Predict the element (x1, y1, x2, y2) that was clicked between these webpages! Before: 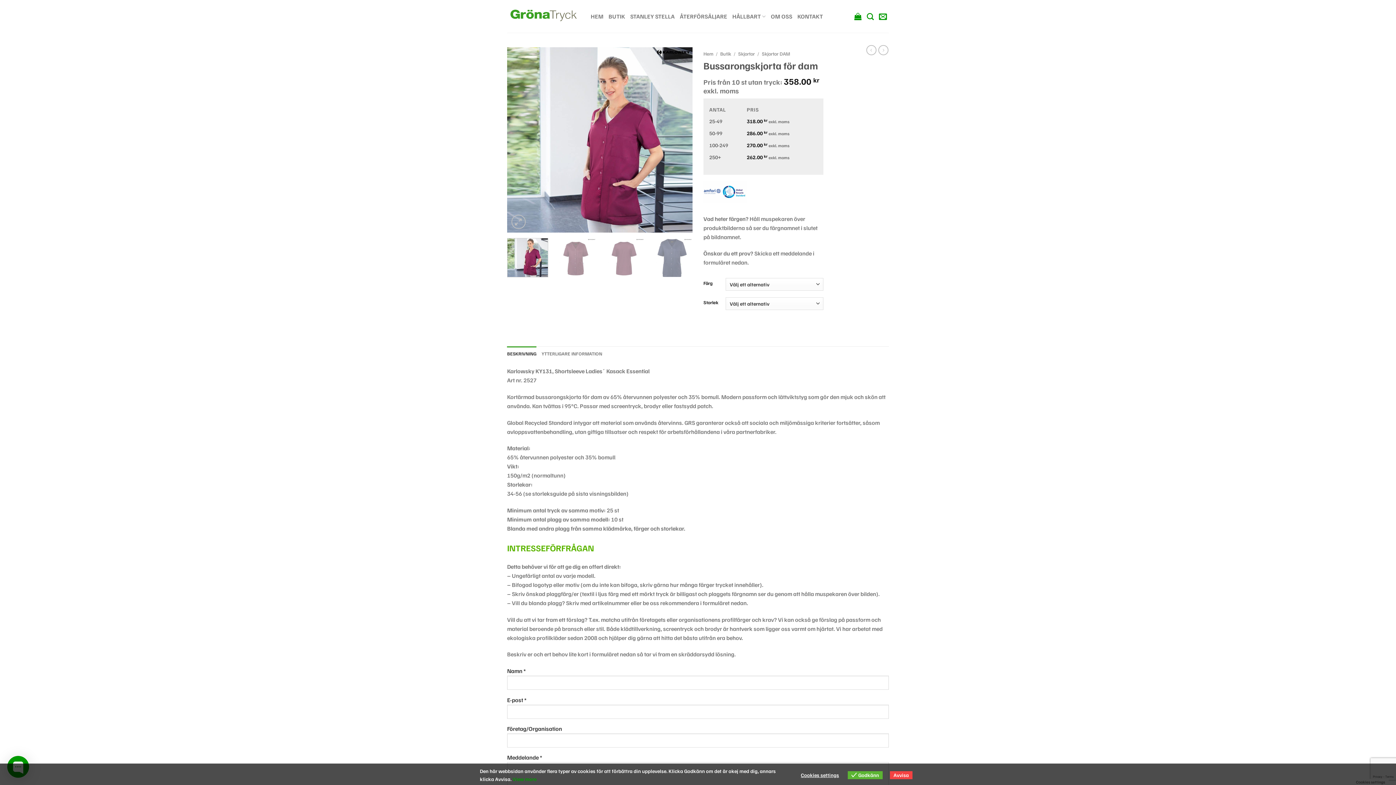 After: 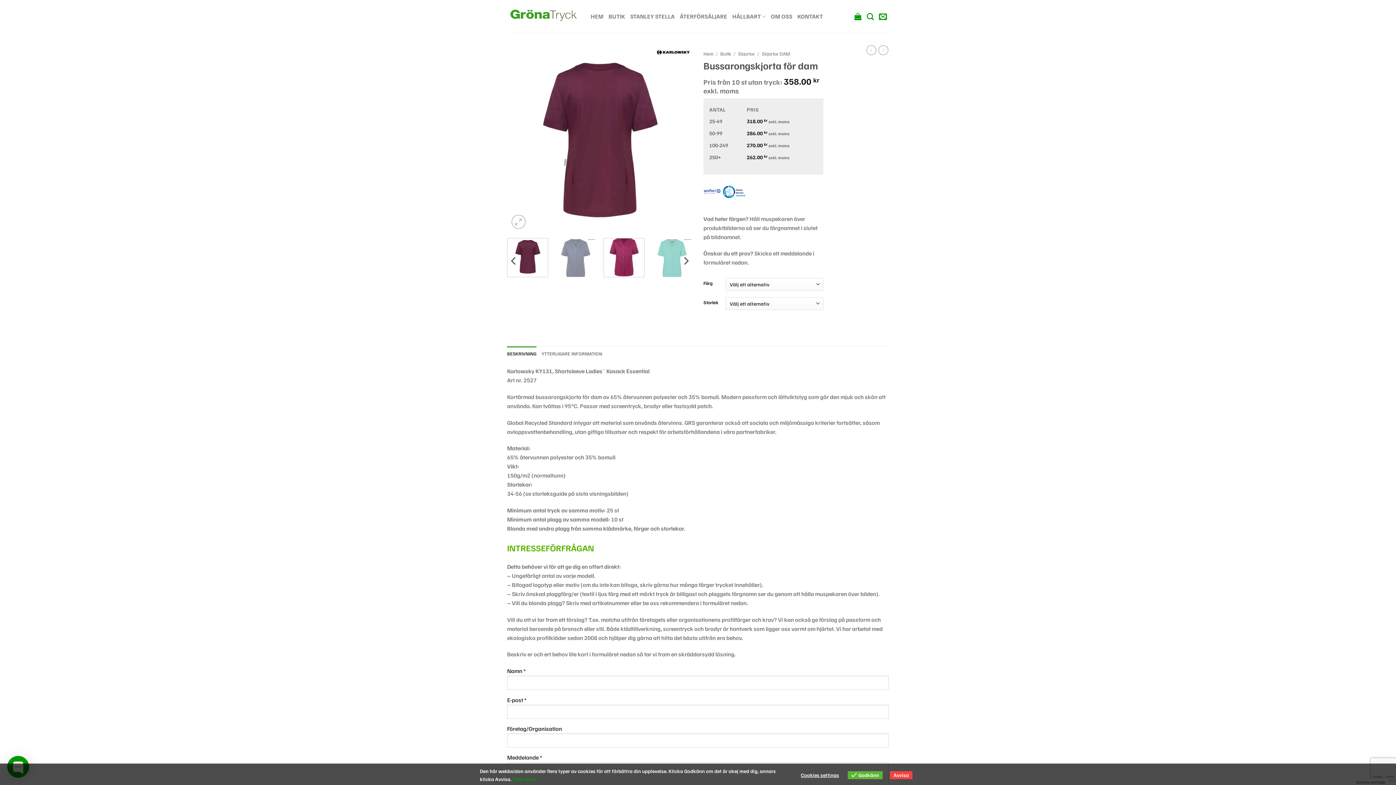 Action: bbox: (603, 238, 644, 277)